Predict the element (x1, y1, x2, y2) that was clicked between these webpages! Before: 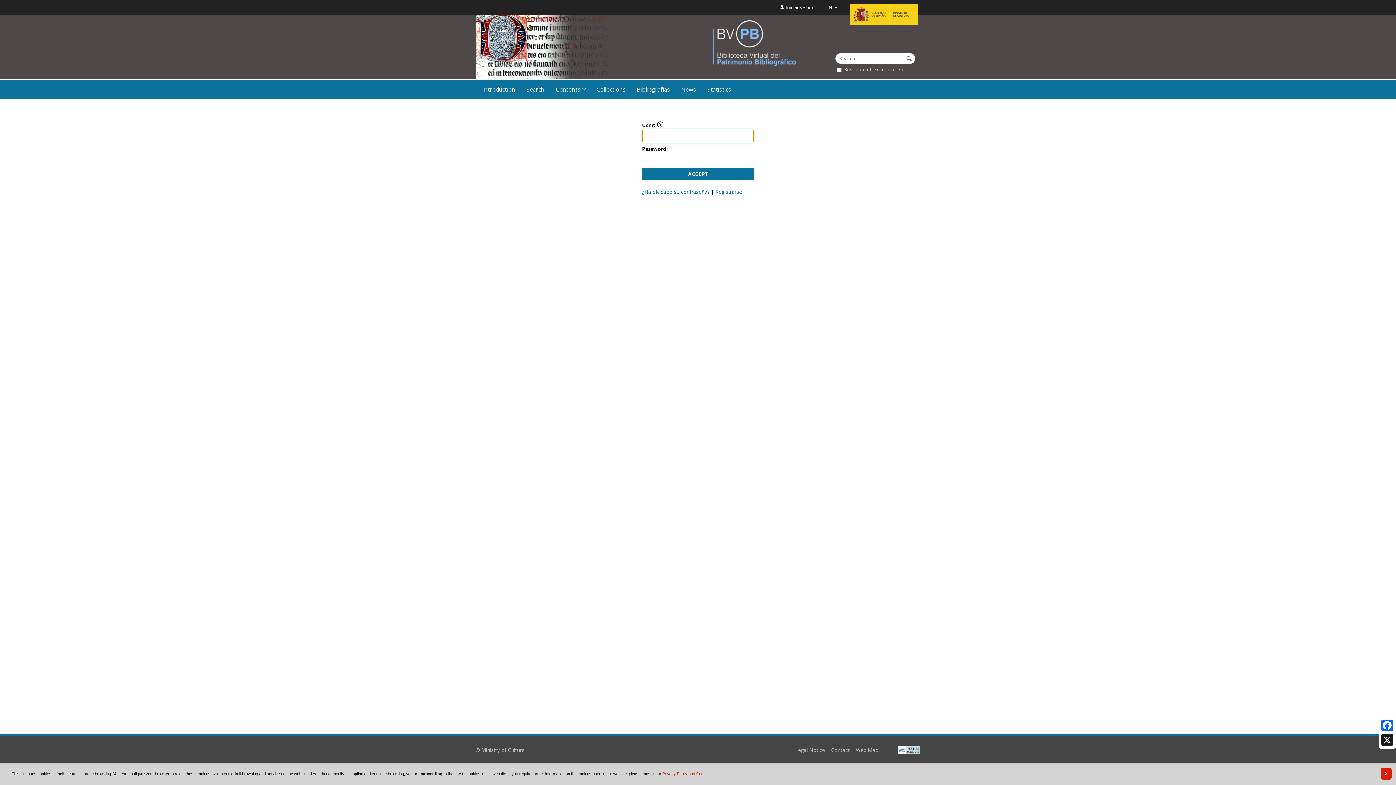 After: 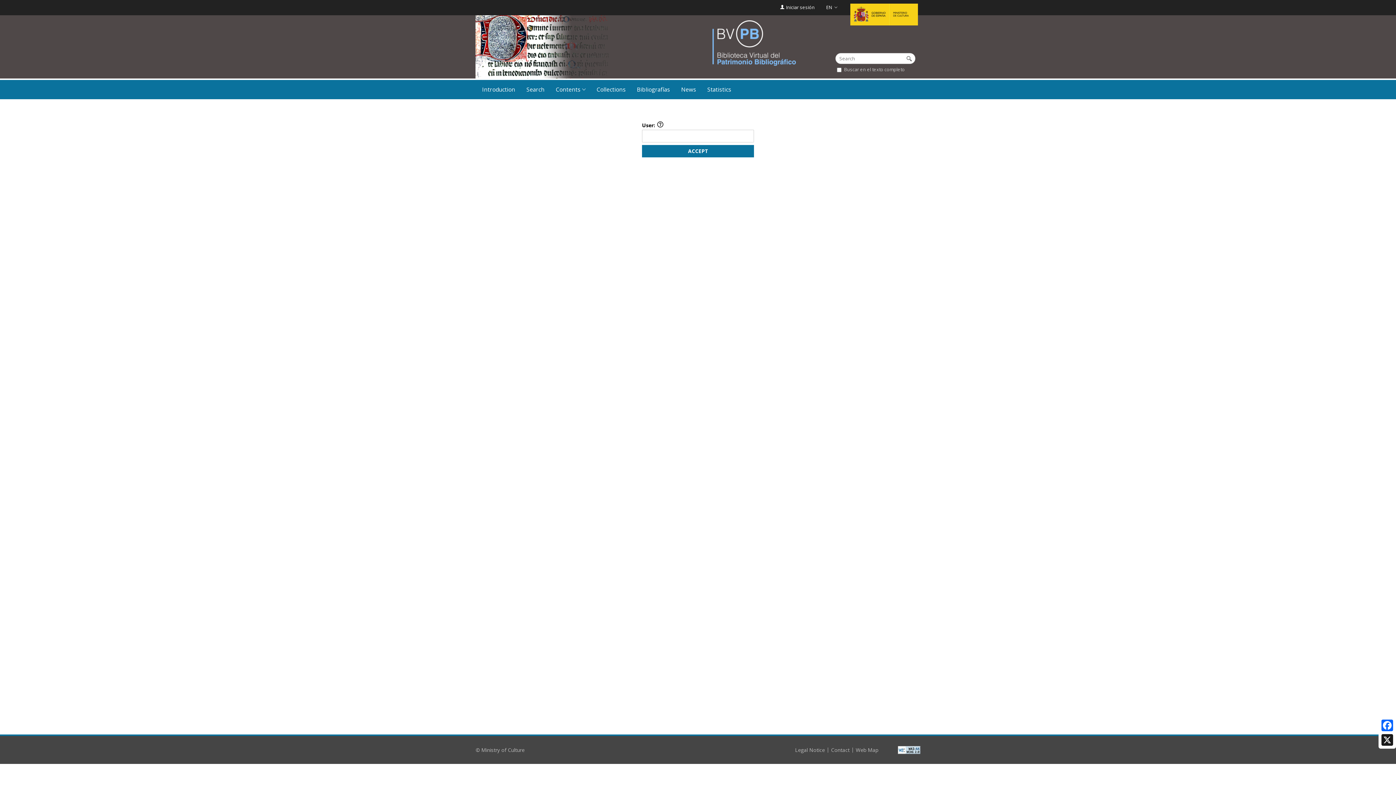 Action: label: ¿Ha olvidado su contraseña? bbox: (642, 188, 709, 195)